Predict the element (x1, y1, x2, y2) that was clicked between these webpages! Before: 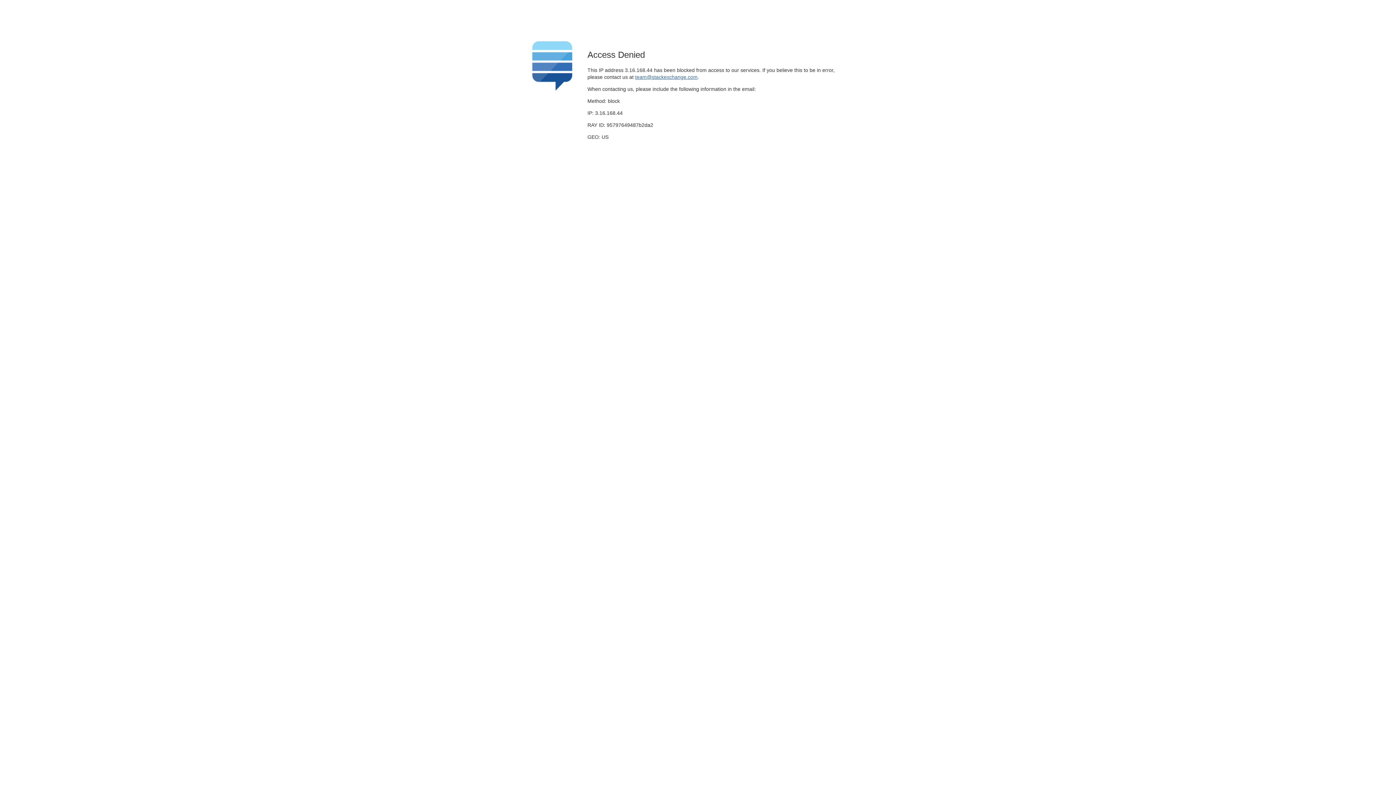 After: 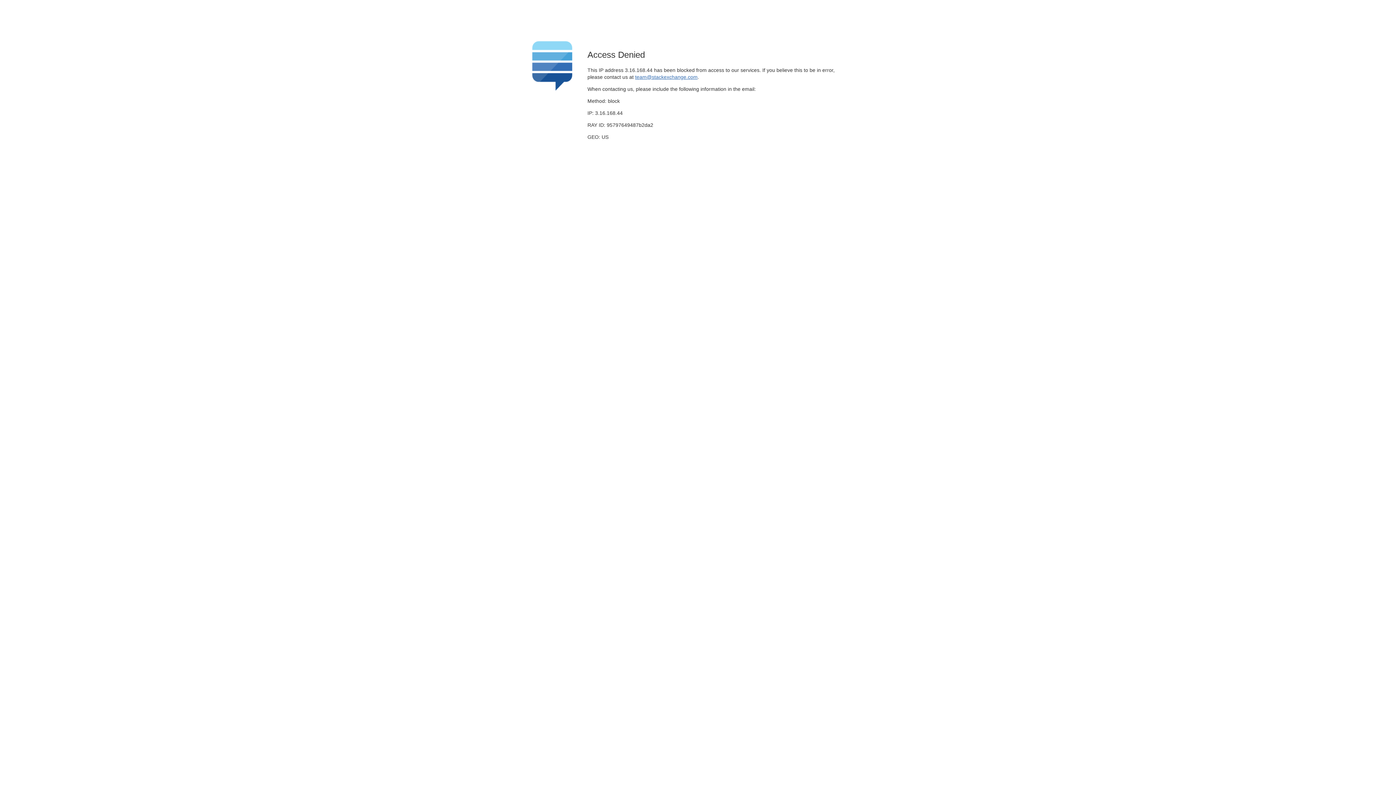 Action: label: team@stackexchange.com bbox: (635, 74, 697, 79)